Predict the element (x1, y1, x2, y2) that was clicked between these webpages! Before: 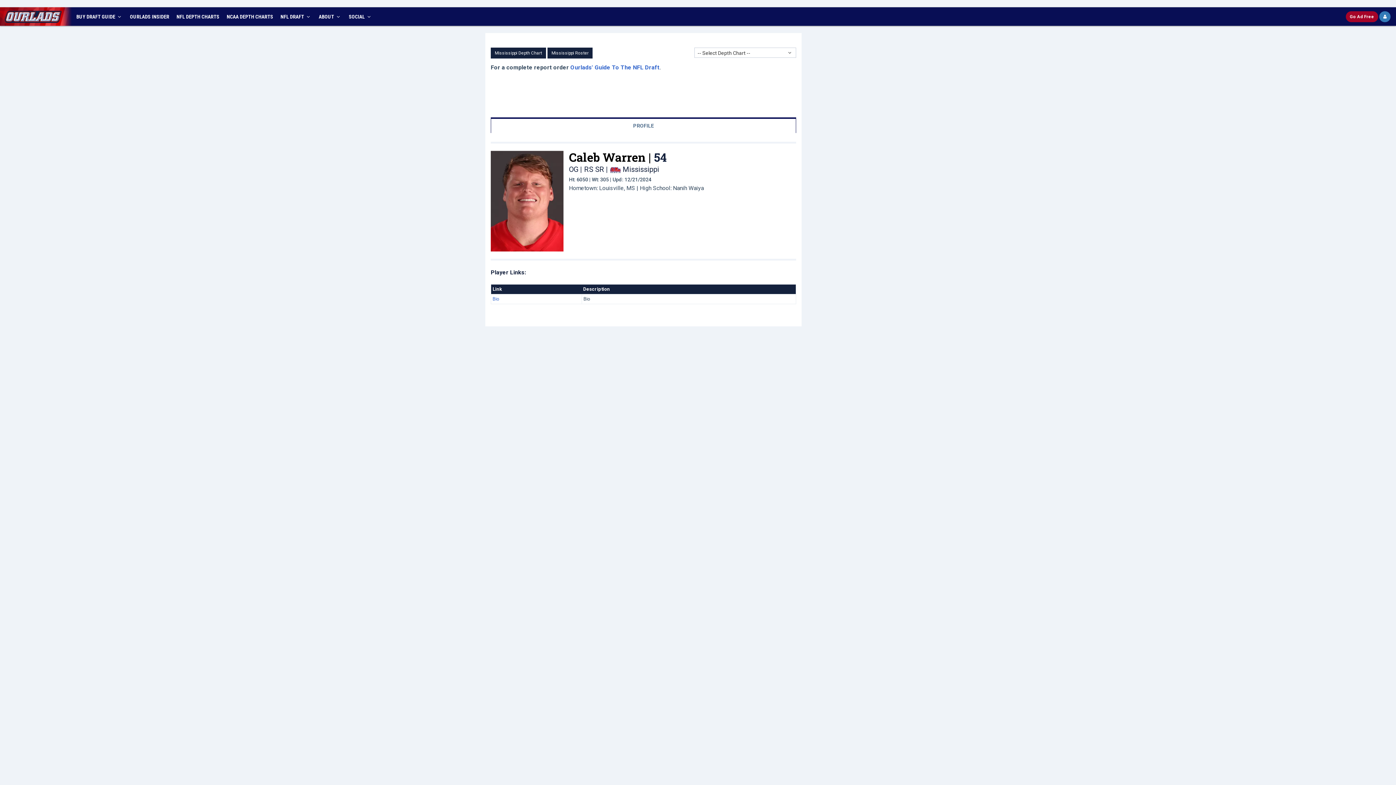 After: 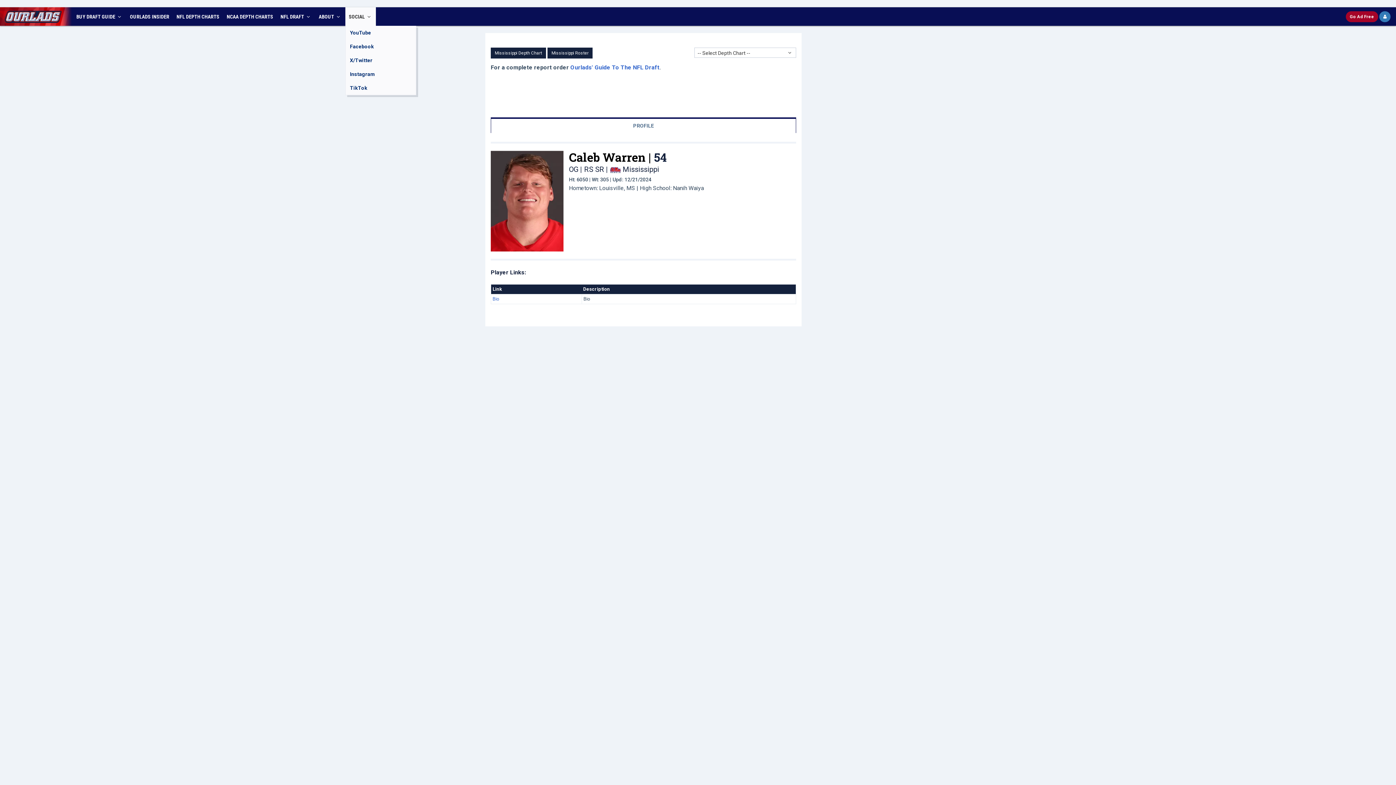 Action: bbox: (345, 7, 376, 25) label: SOCIAL 